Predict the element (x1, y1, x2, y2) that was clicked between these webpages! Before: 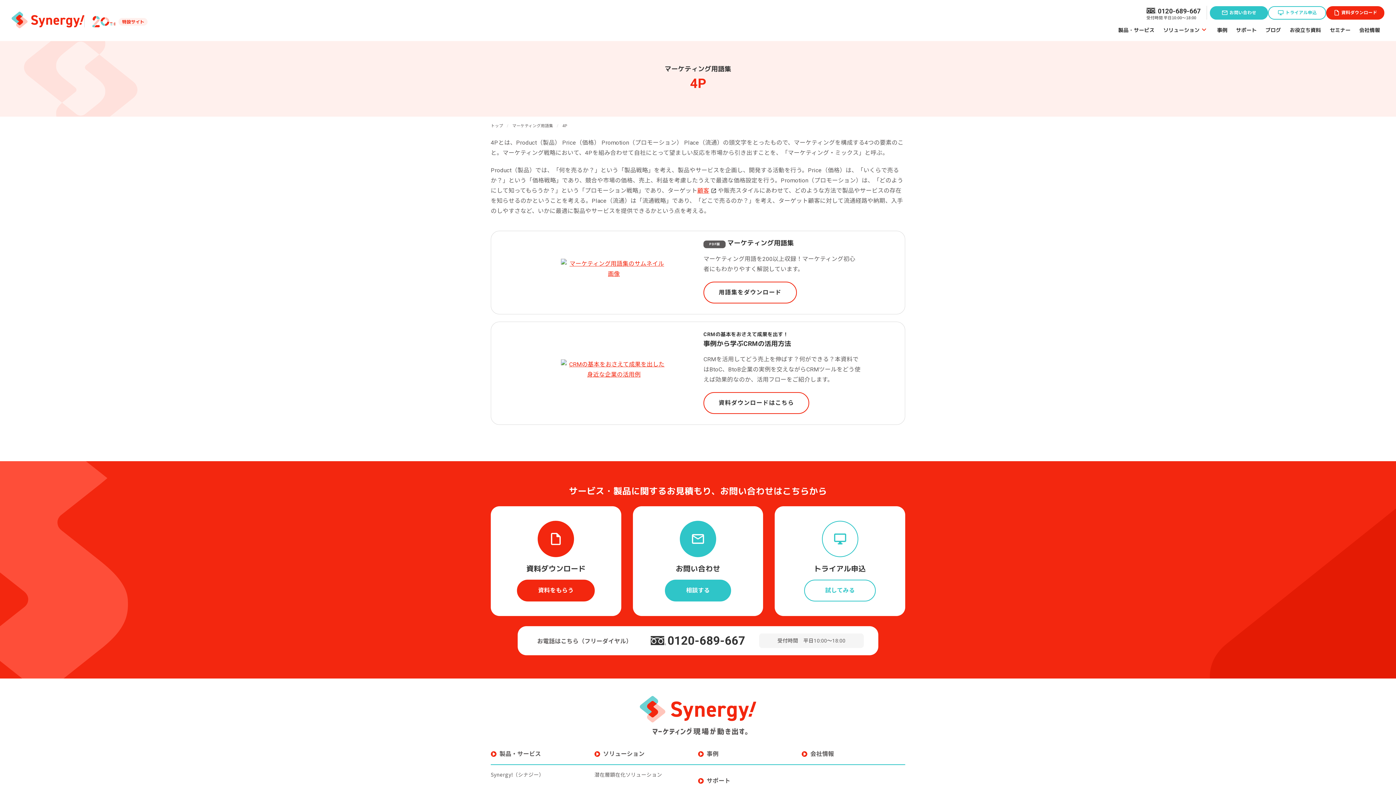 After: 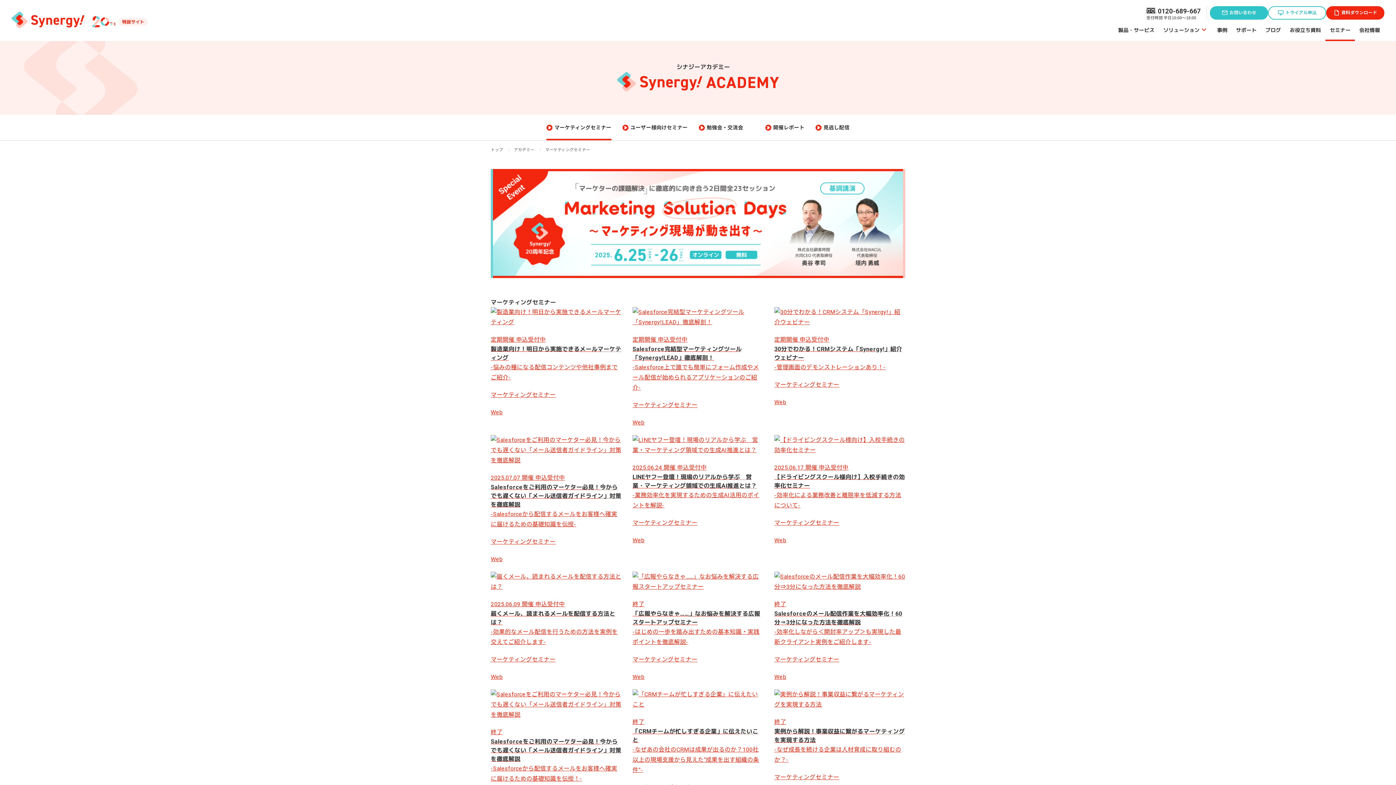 Action: label: セミナー bbox: (1325, 22, 1355, 39)